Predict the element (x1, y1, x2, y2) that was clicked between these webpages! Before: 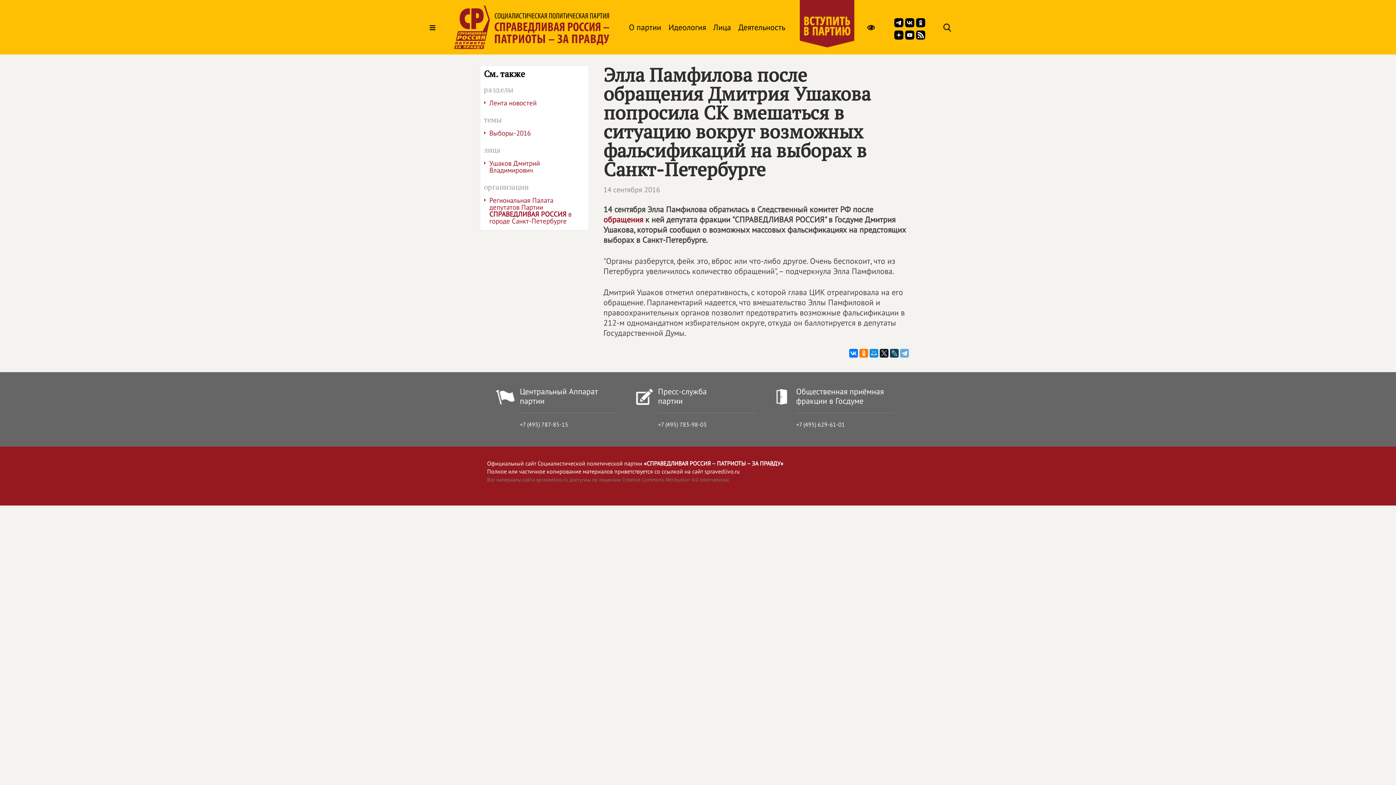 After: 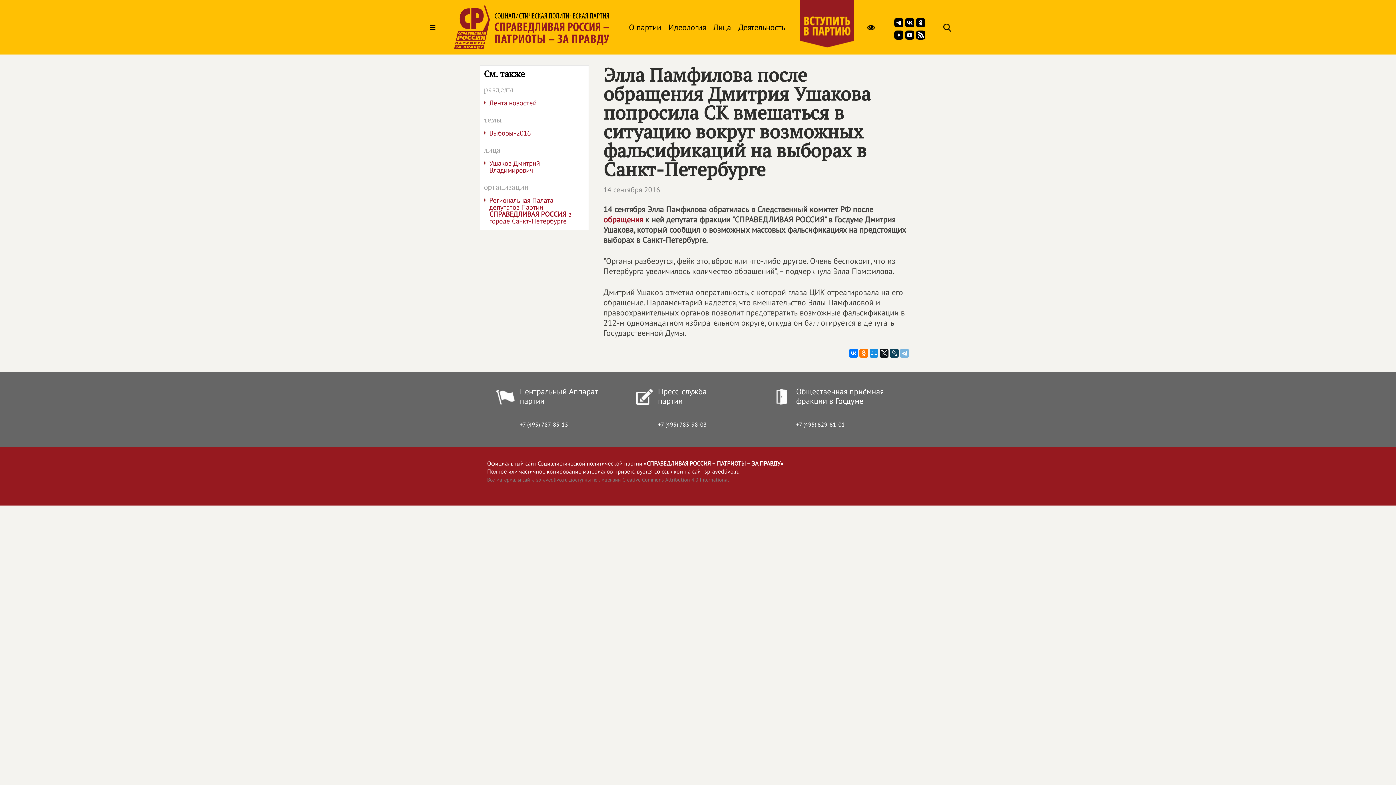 Action: bbox: (900, 349, 909, 357)